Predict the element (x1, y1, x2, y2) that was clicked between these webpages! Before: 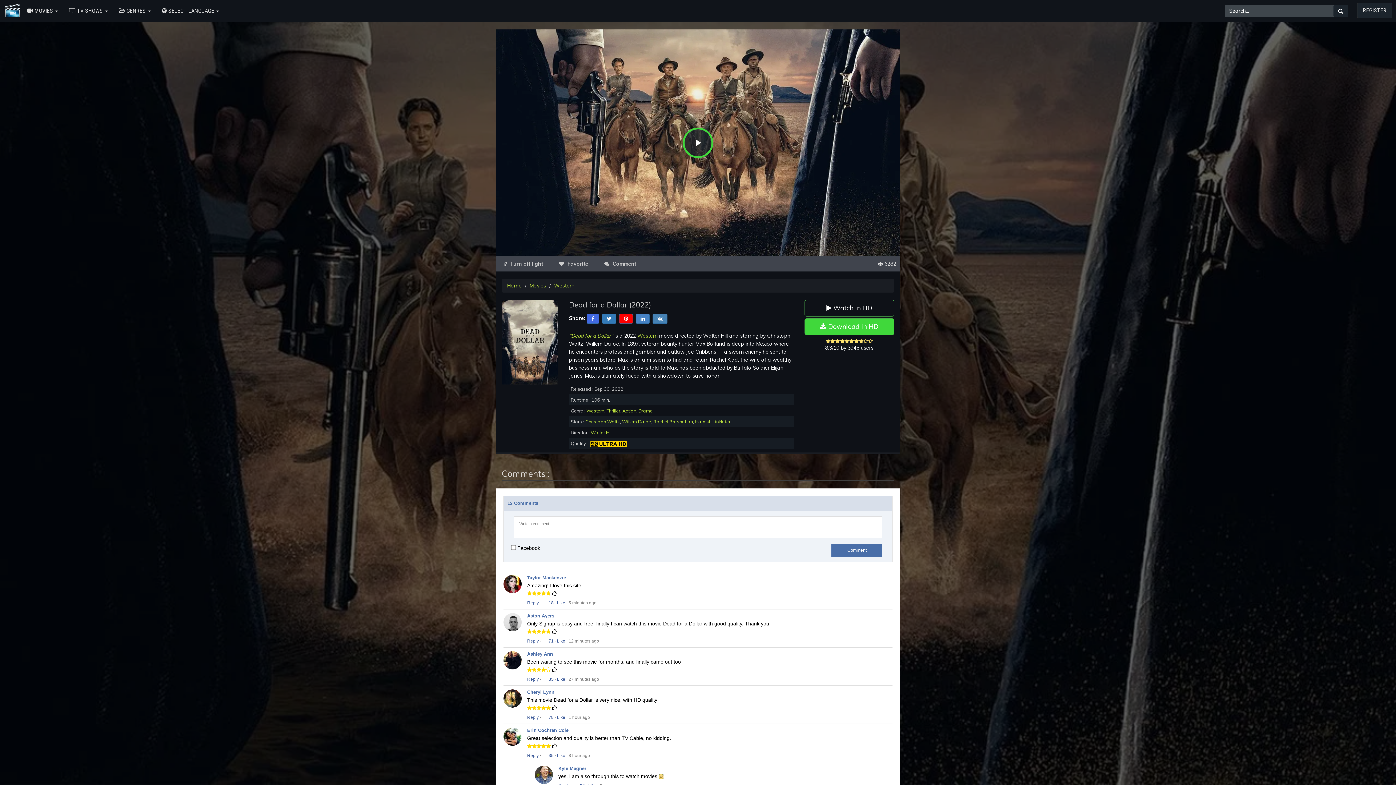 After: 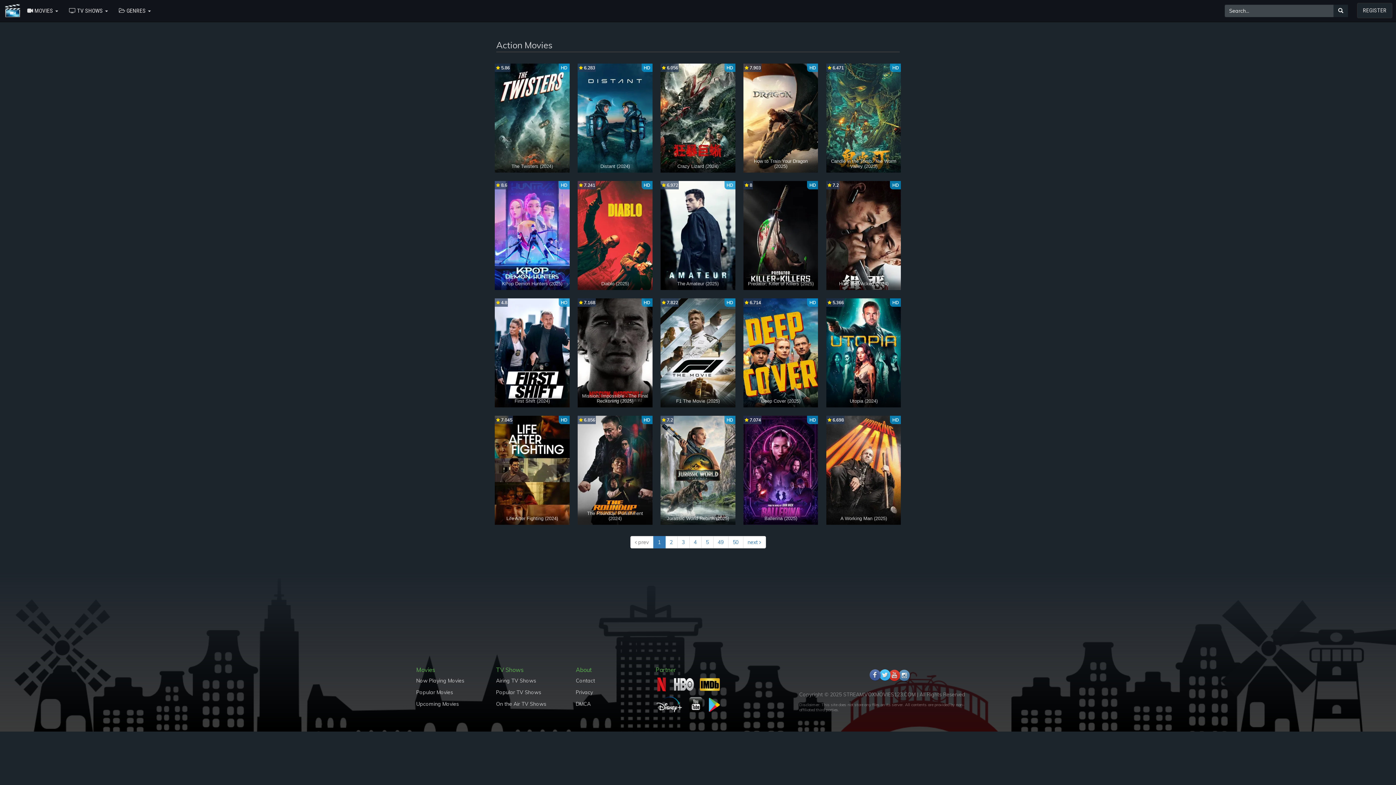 Action: label: Action bbox: (622, 408, 636, 413)